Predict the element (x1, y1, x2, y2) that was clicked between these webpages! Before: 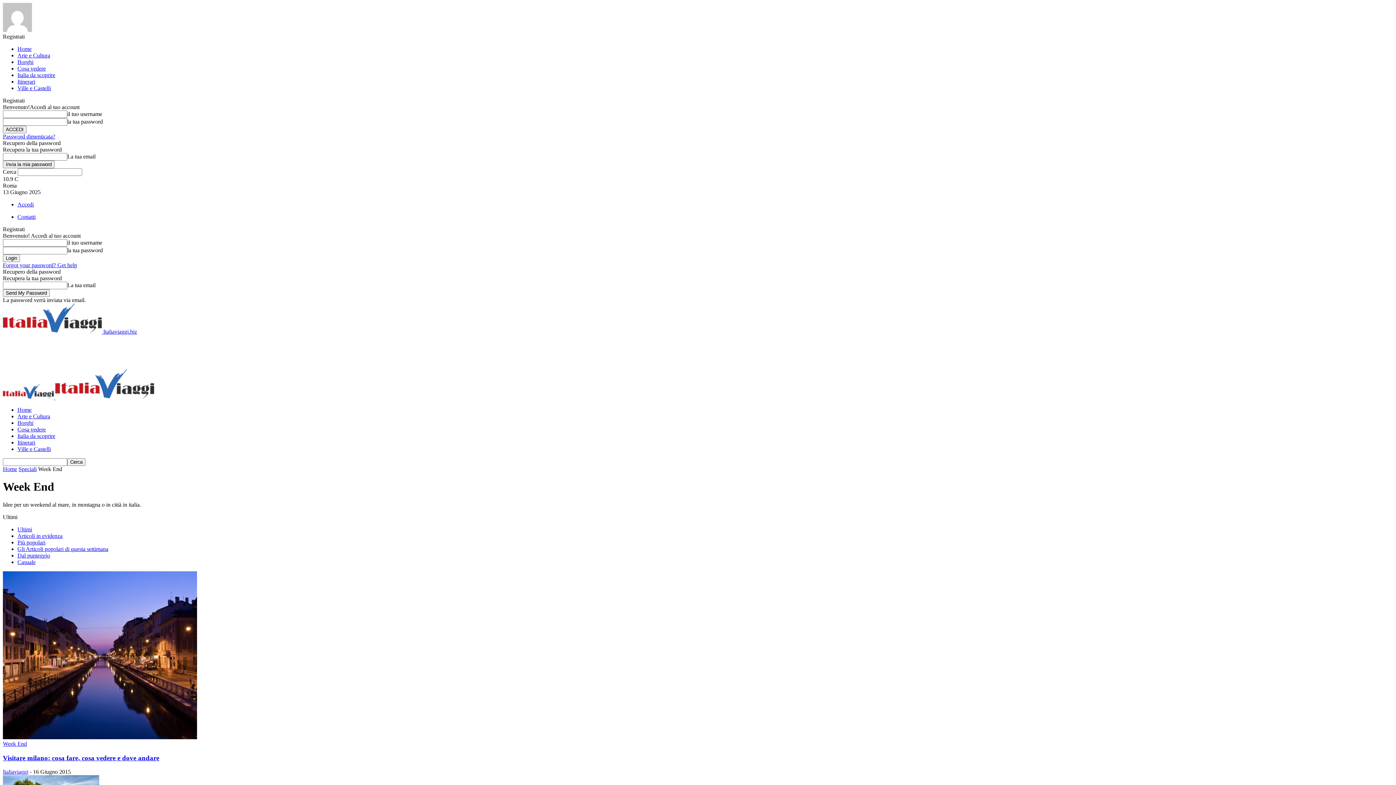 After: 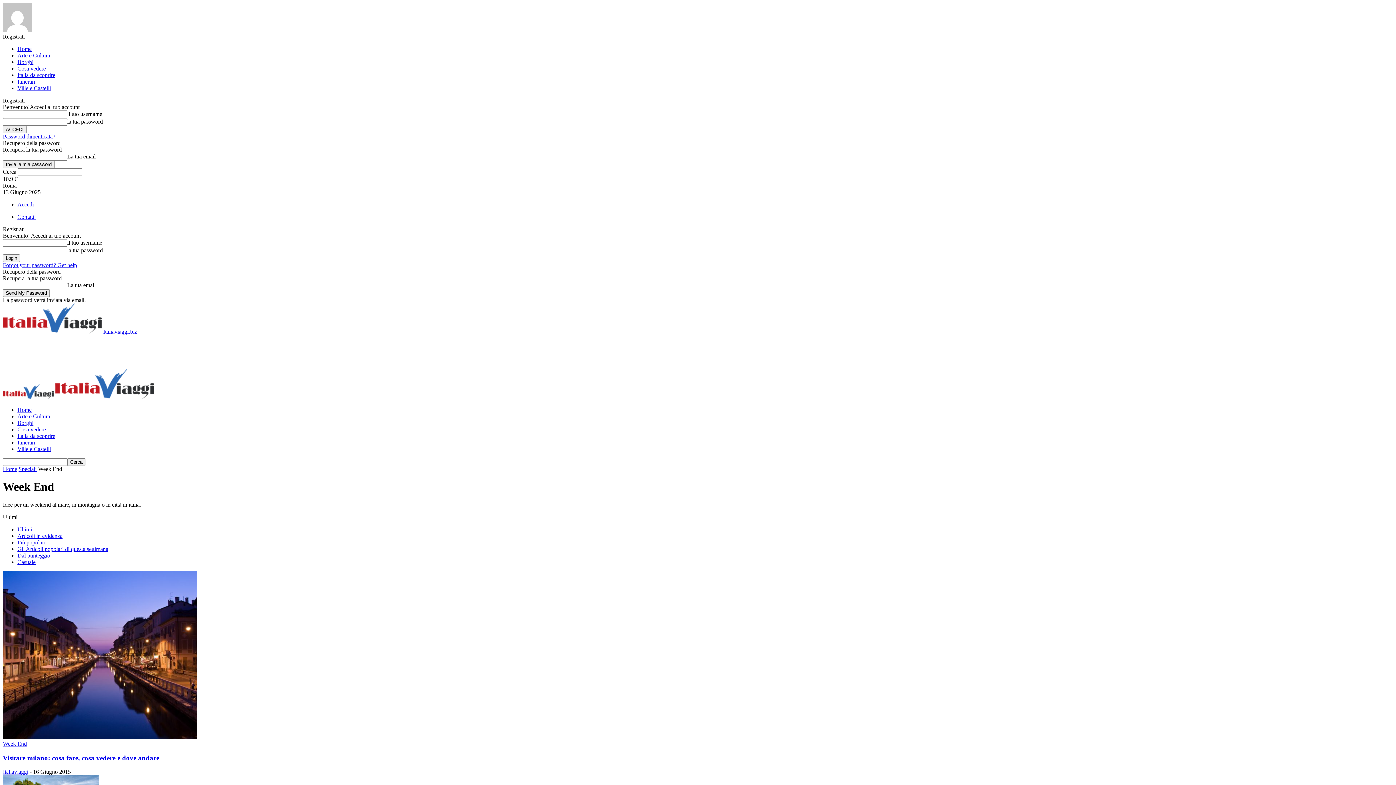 Action: label: Week End bbox: (2, 741, 26, 747)